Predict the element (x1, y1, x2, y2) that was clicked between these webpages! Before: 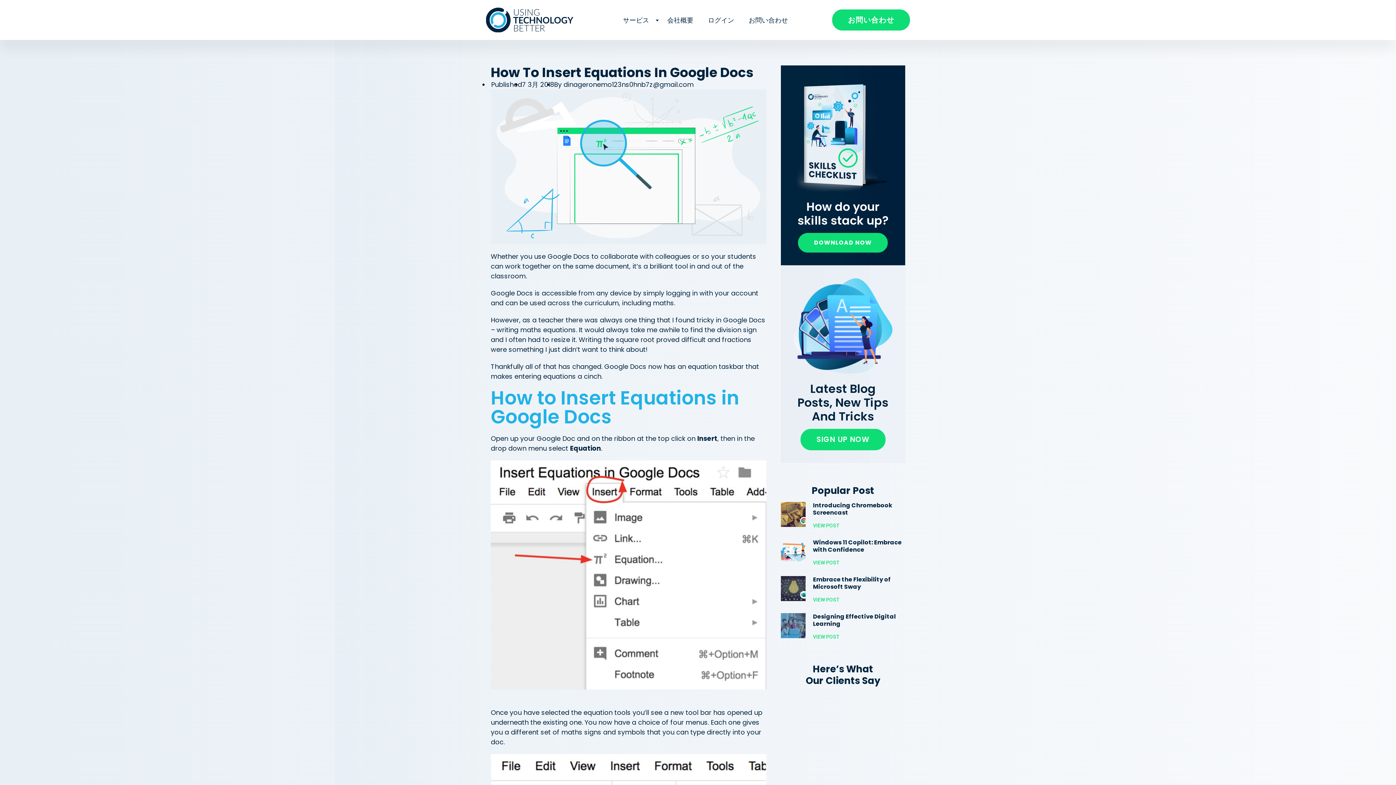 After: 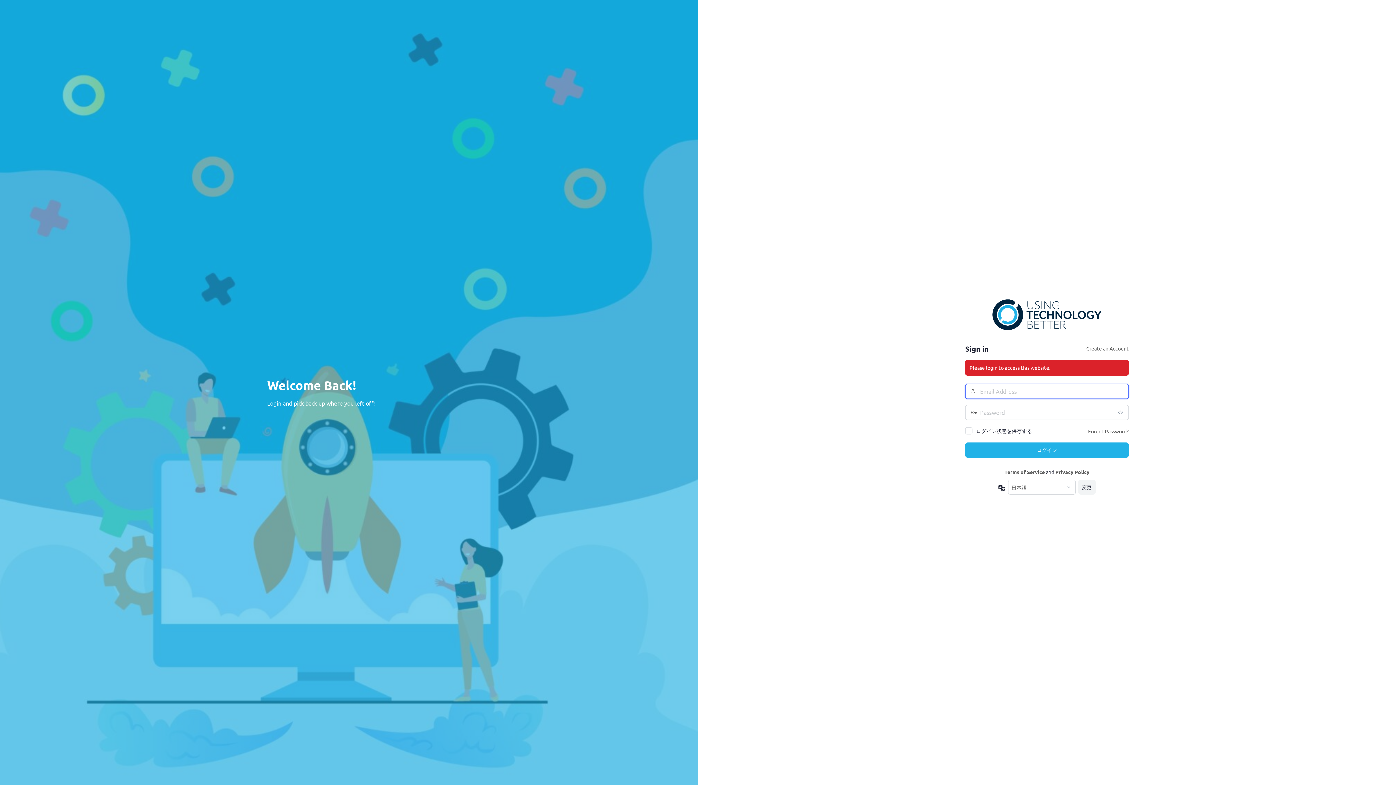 Action: label: ログイン bbox: (700, 10, 741, 29)